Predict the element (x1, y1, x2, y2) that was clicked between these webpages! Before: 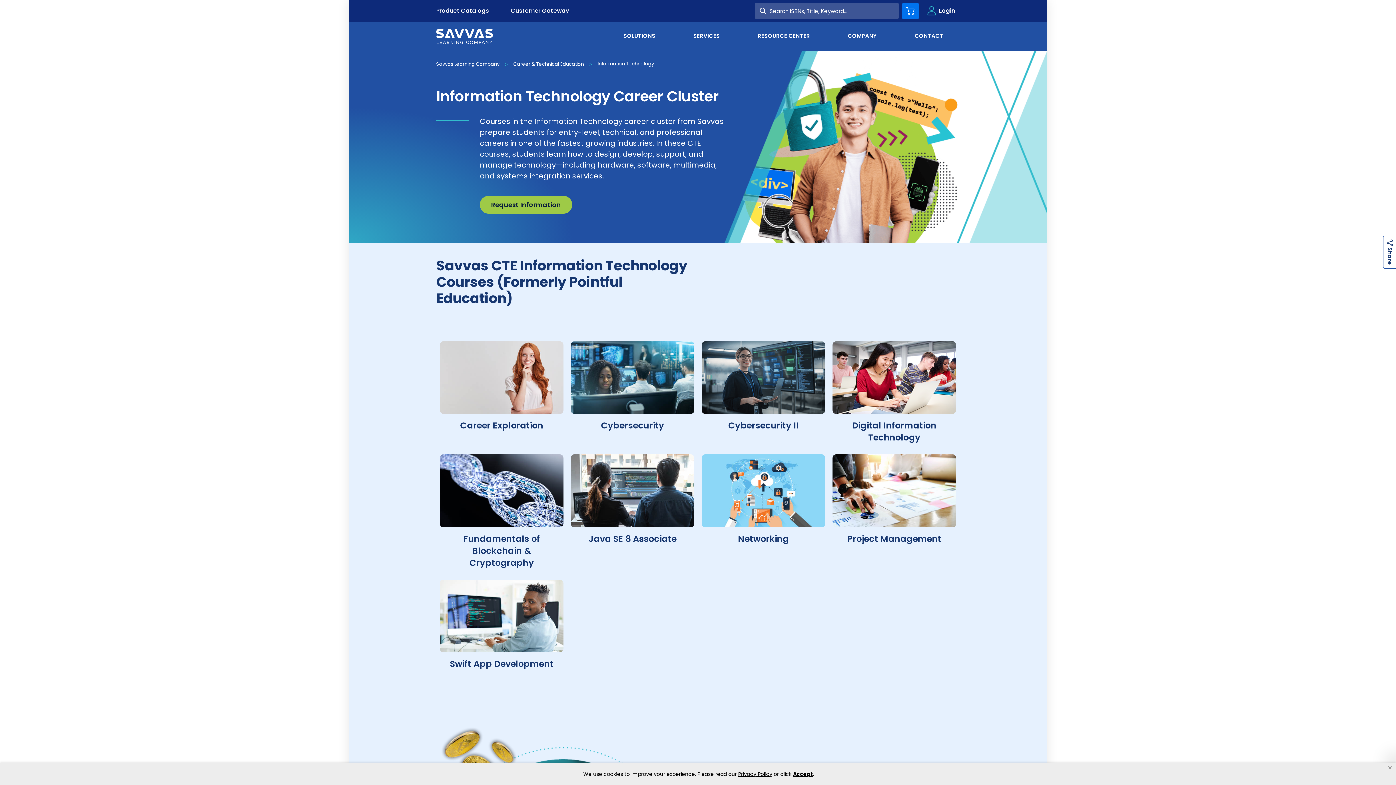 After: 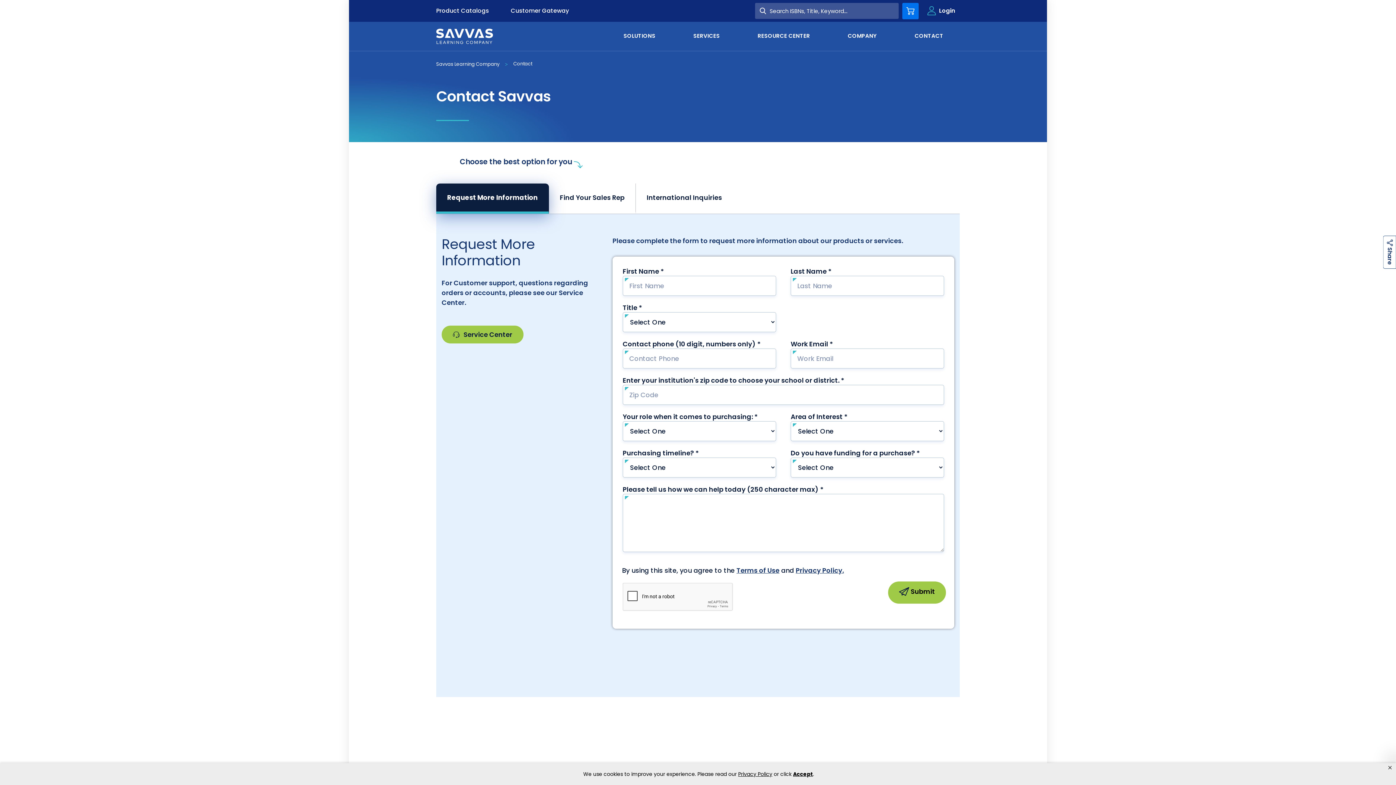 Action: bbox: (949, 21, 960, 49)